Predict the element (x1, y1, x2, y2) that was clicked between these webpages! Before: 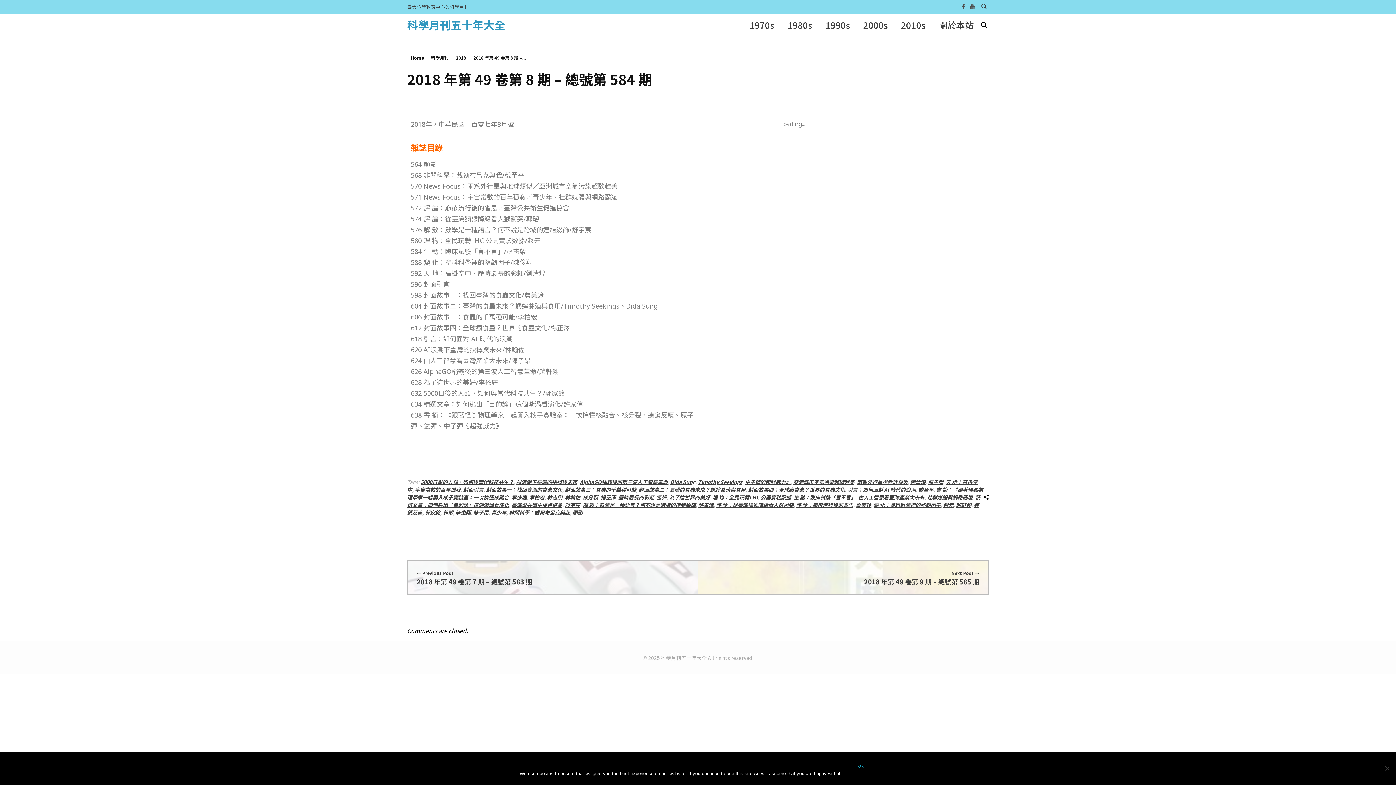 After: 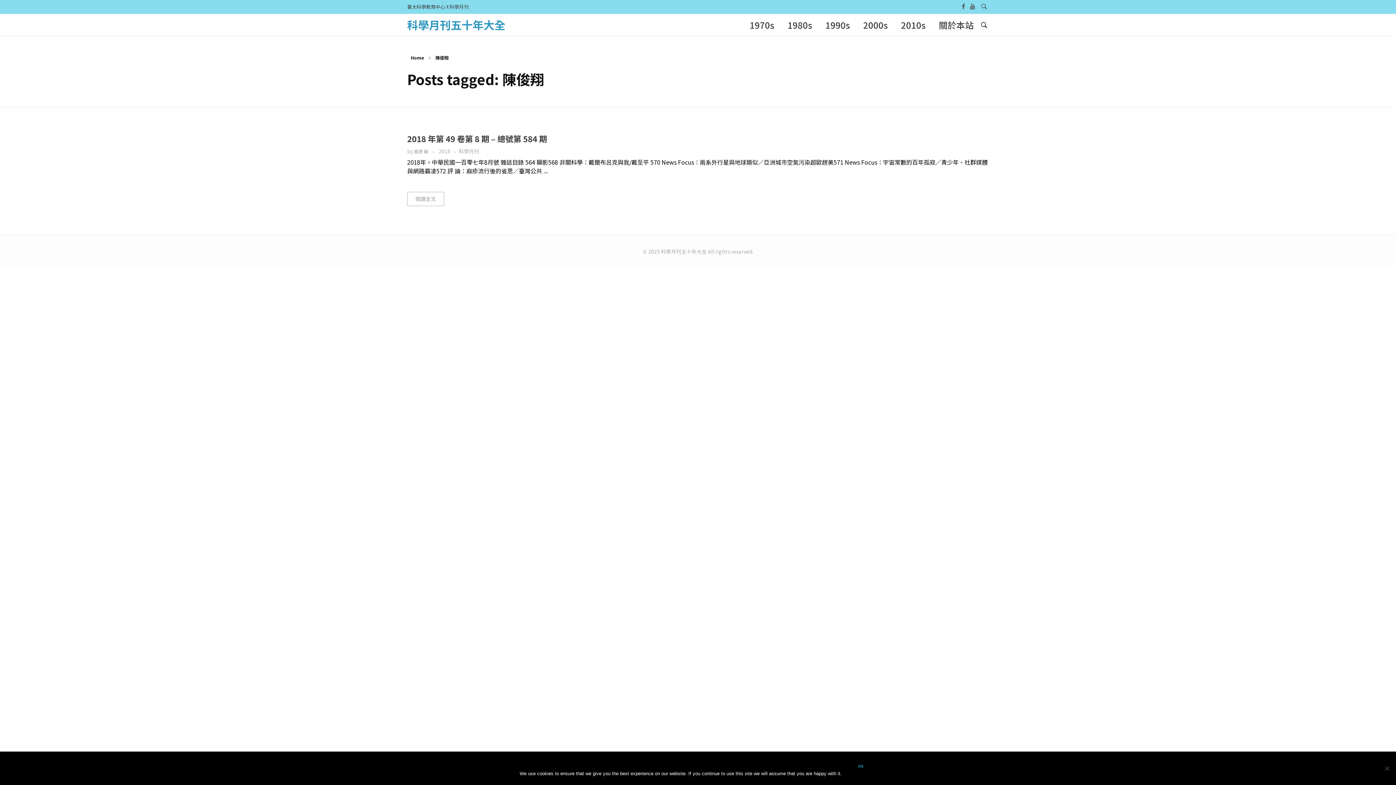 Action: label: 陳俊翔 bbox: (455, 509, 470, 516)